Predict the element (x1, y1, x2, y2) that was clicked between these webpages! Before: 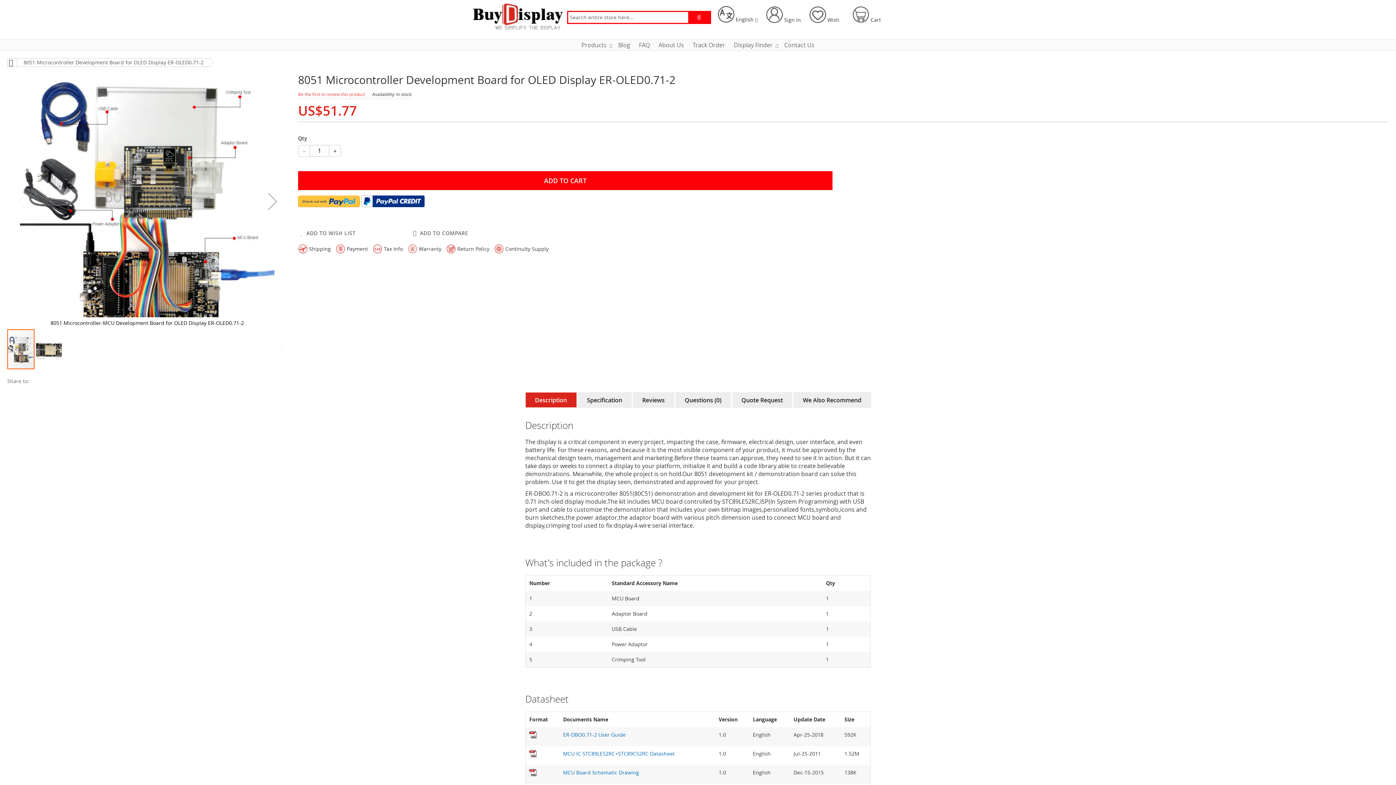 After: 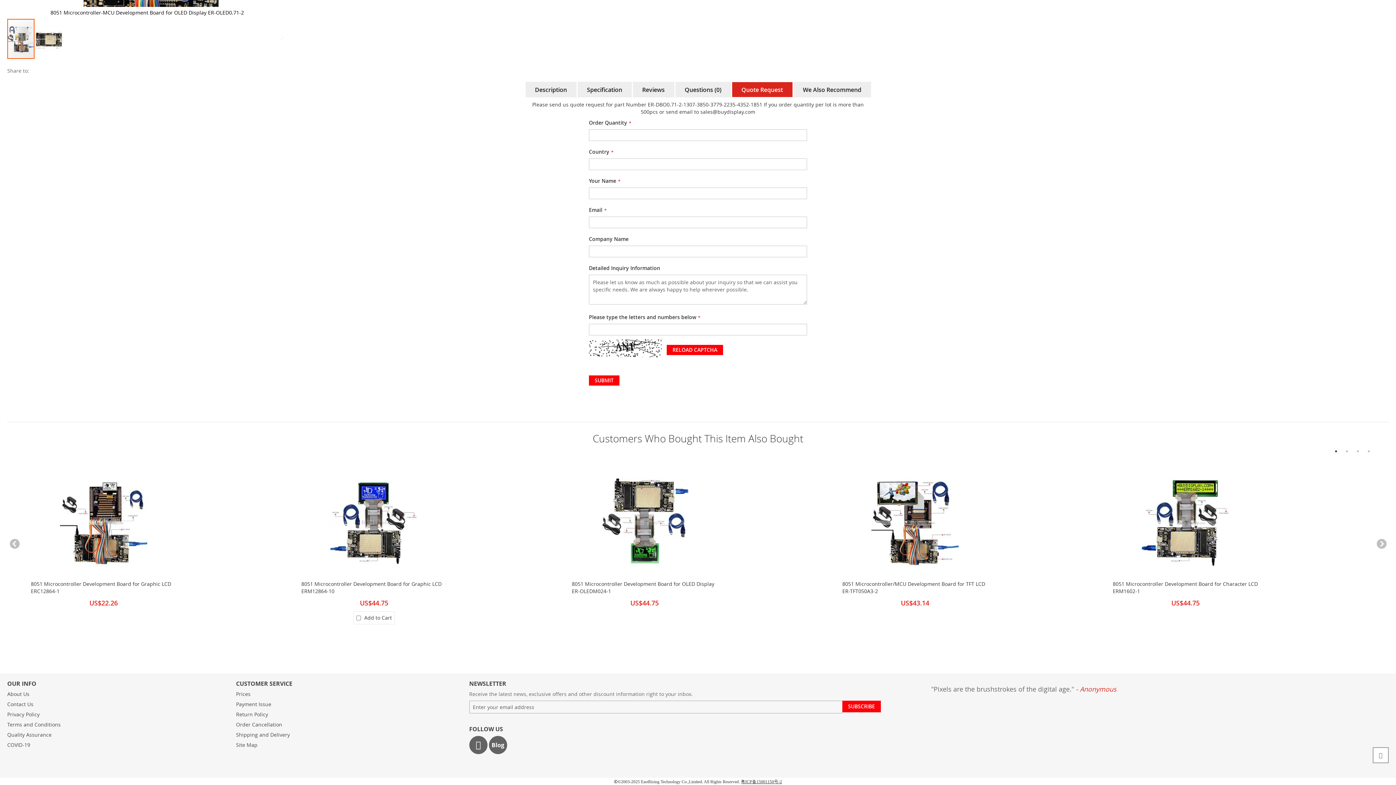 Action: bbox: (732, 350, 792, 366) label: Quote Request